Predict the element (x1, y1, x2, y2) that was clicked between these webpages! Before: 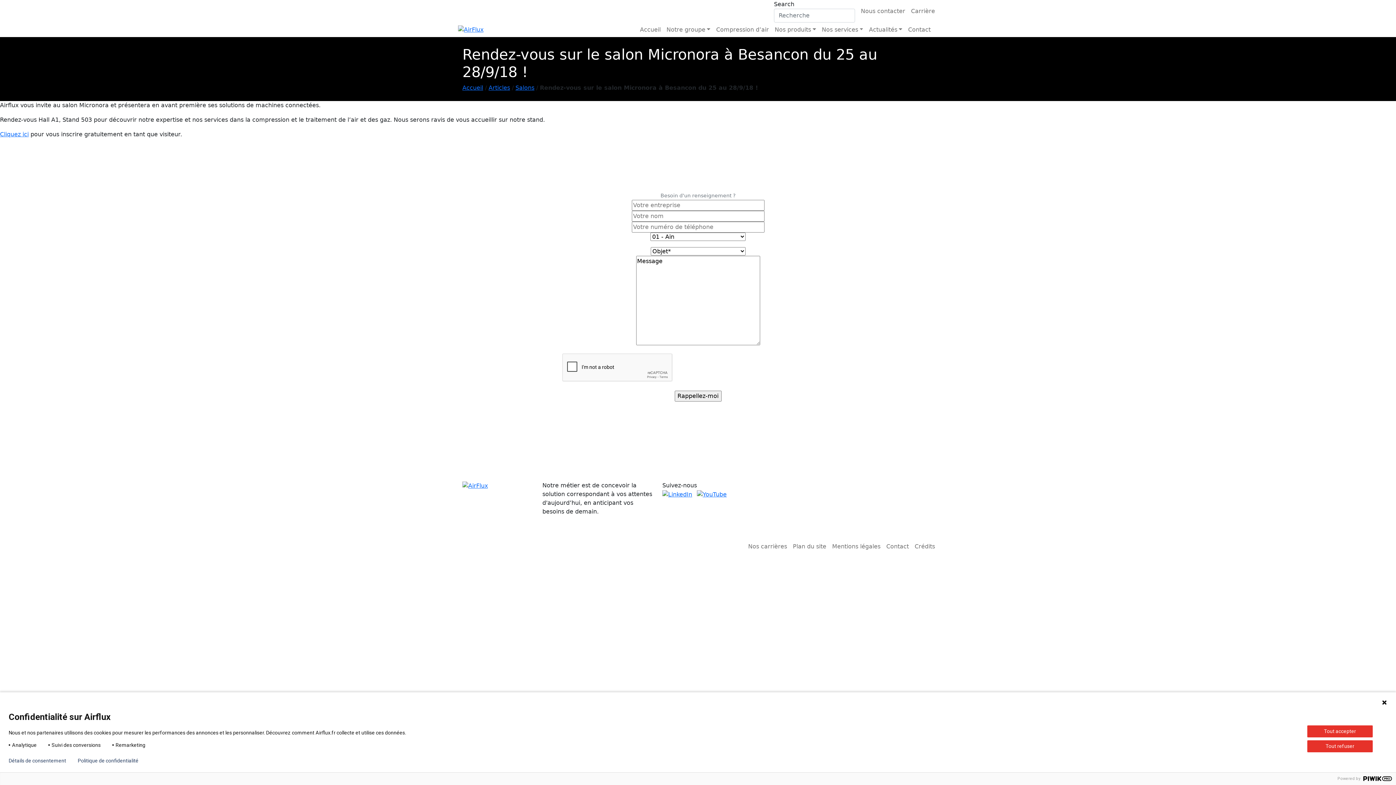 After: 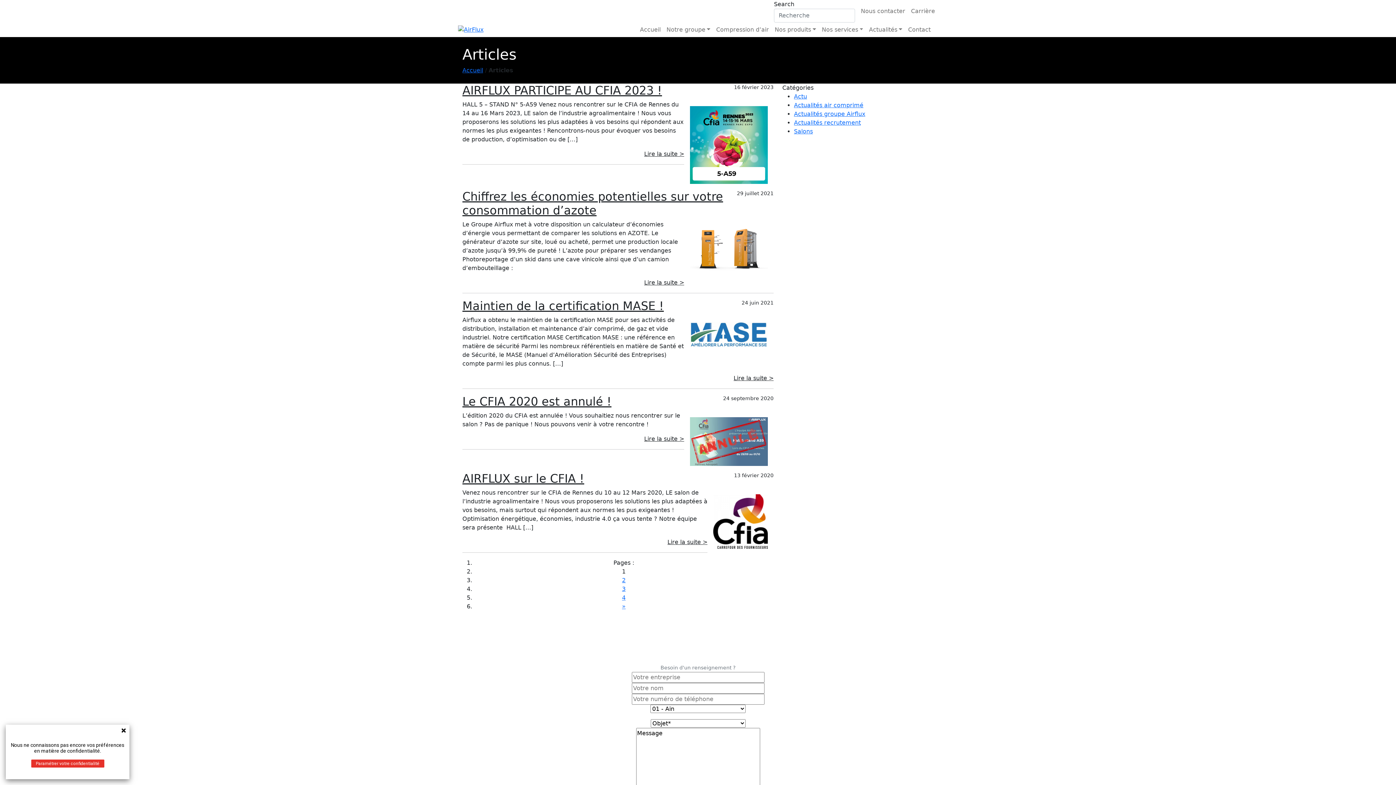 Action: bbox: (488, 84, 510, 91) label: Articles